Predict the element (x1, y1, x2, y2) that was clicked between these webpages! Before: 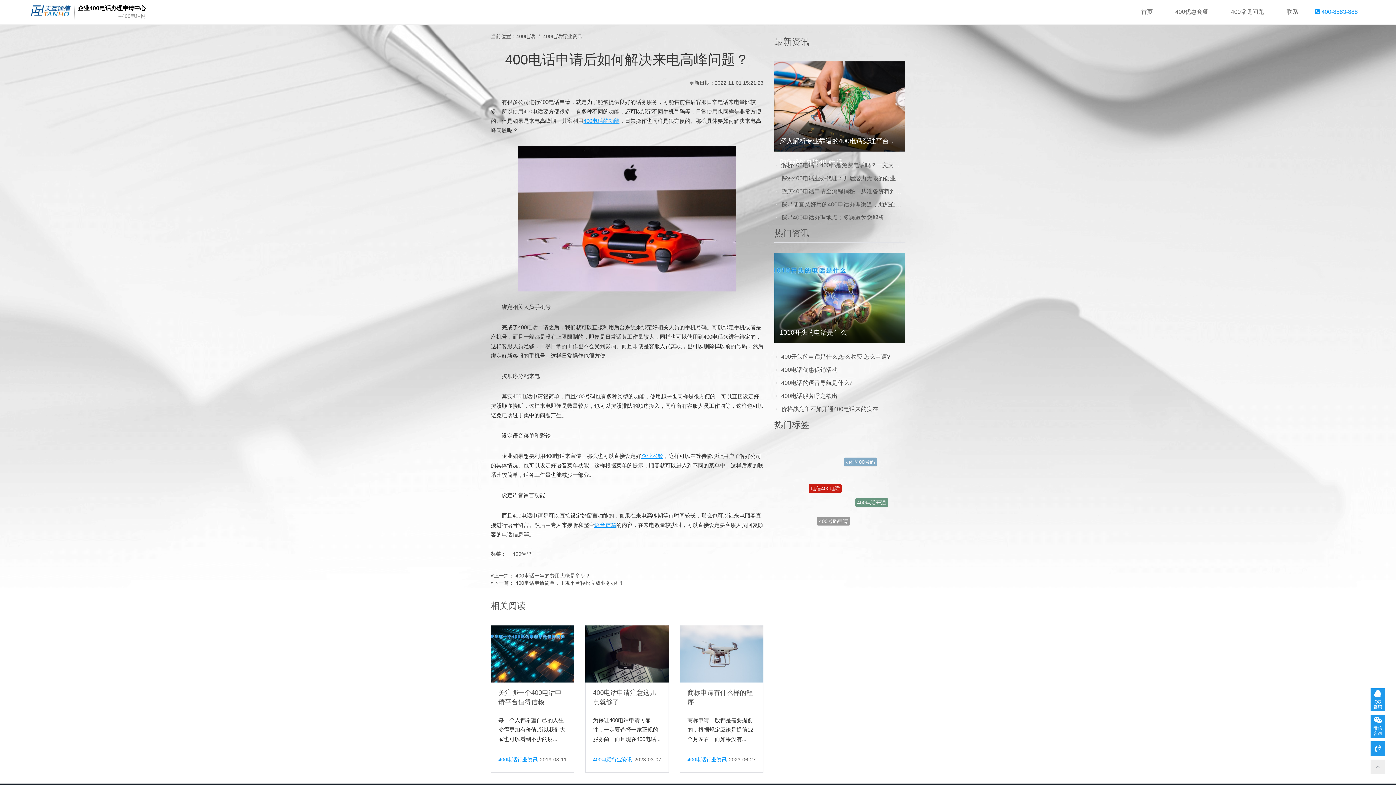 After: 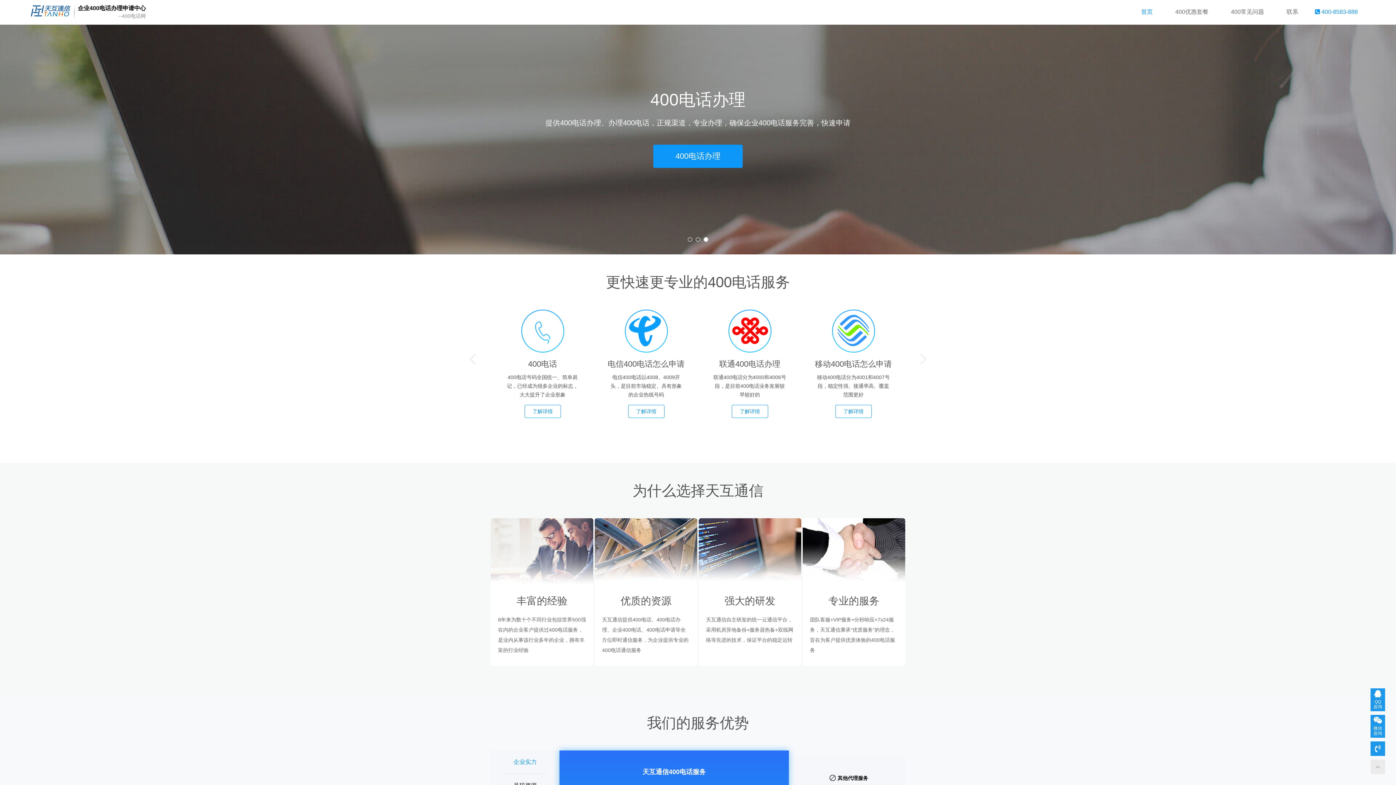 Action: label: 400电话 bbox: (516, 33, 535, 39)